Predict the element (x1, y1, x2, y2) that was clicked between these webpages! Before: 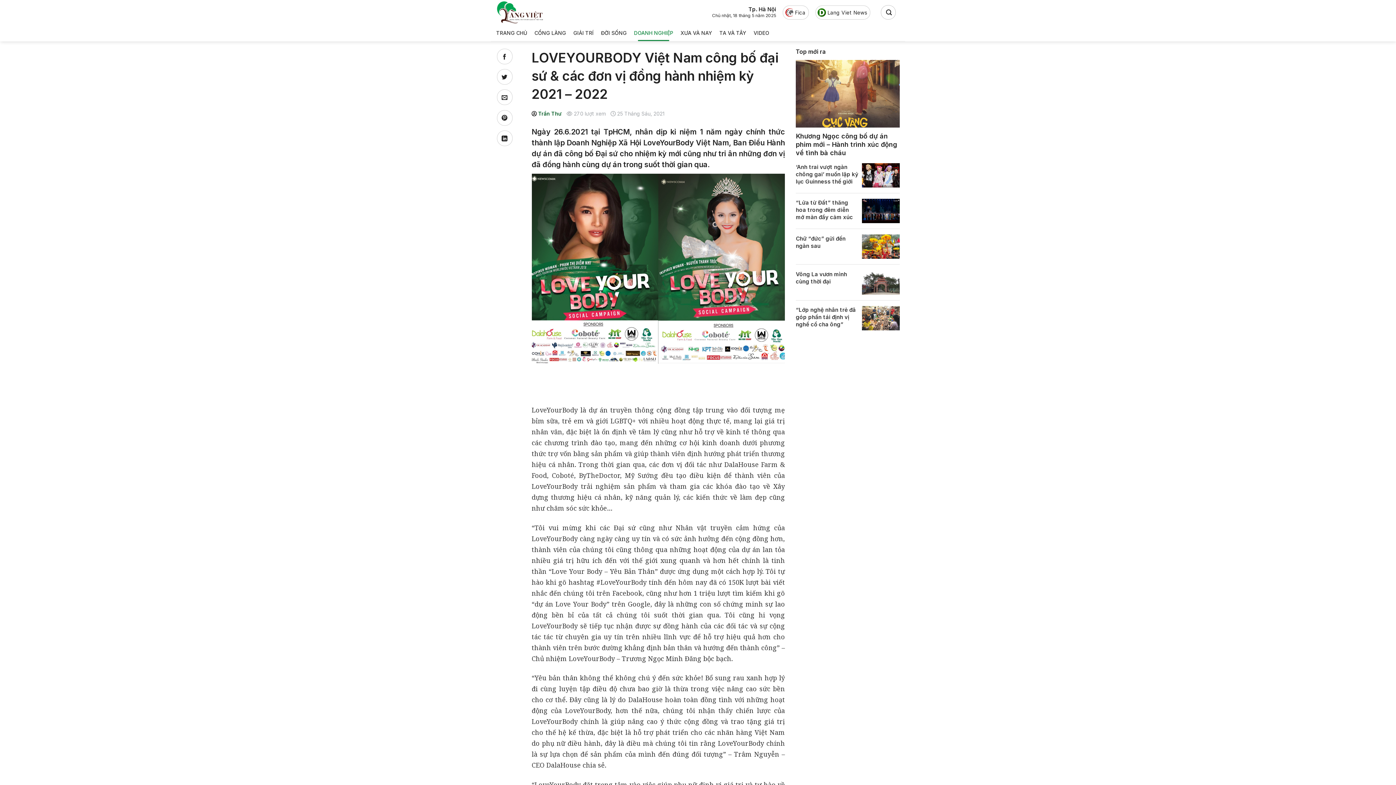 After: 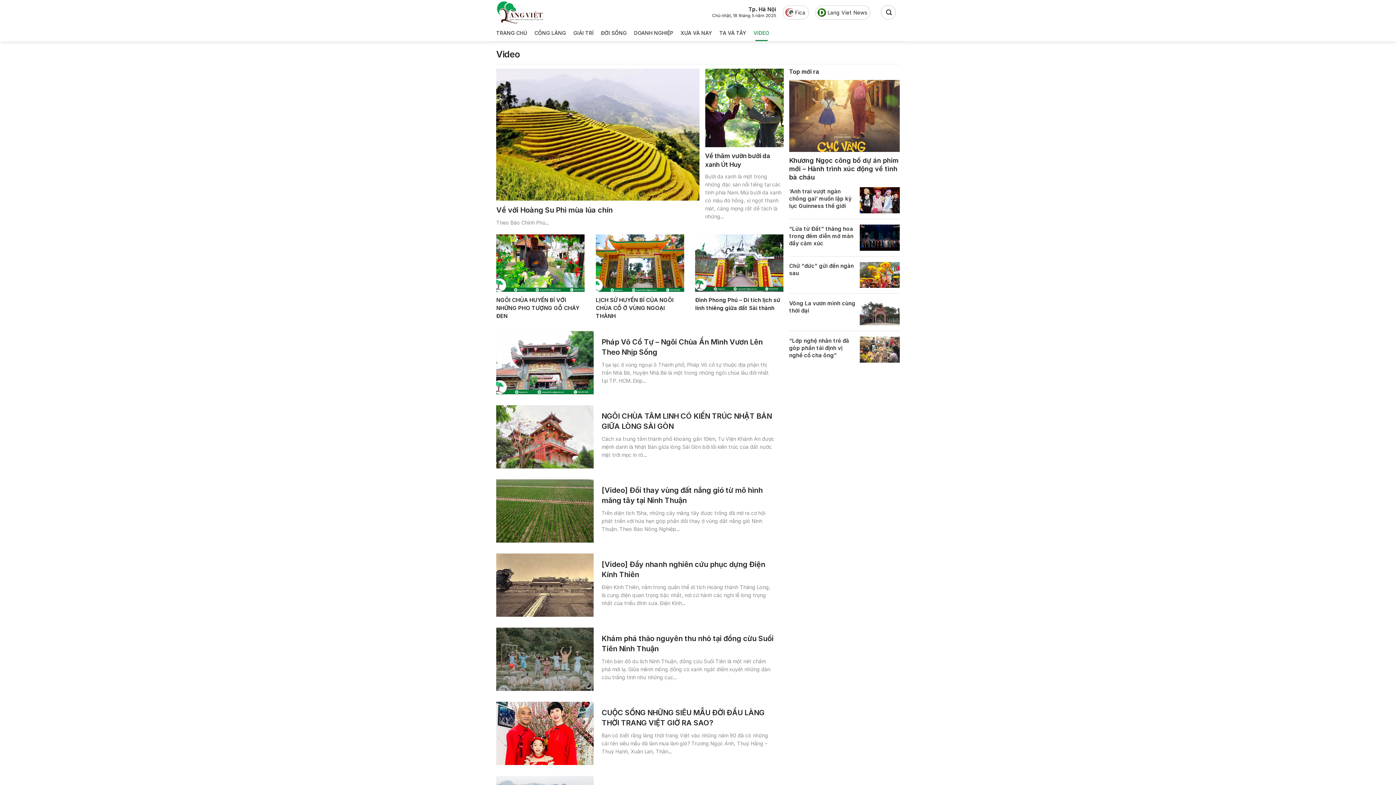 Action: label: VIDEO bbox: (753, 24, 769, 41)